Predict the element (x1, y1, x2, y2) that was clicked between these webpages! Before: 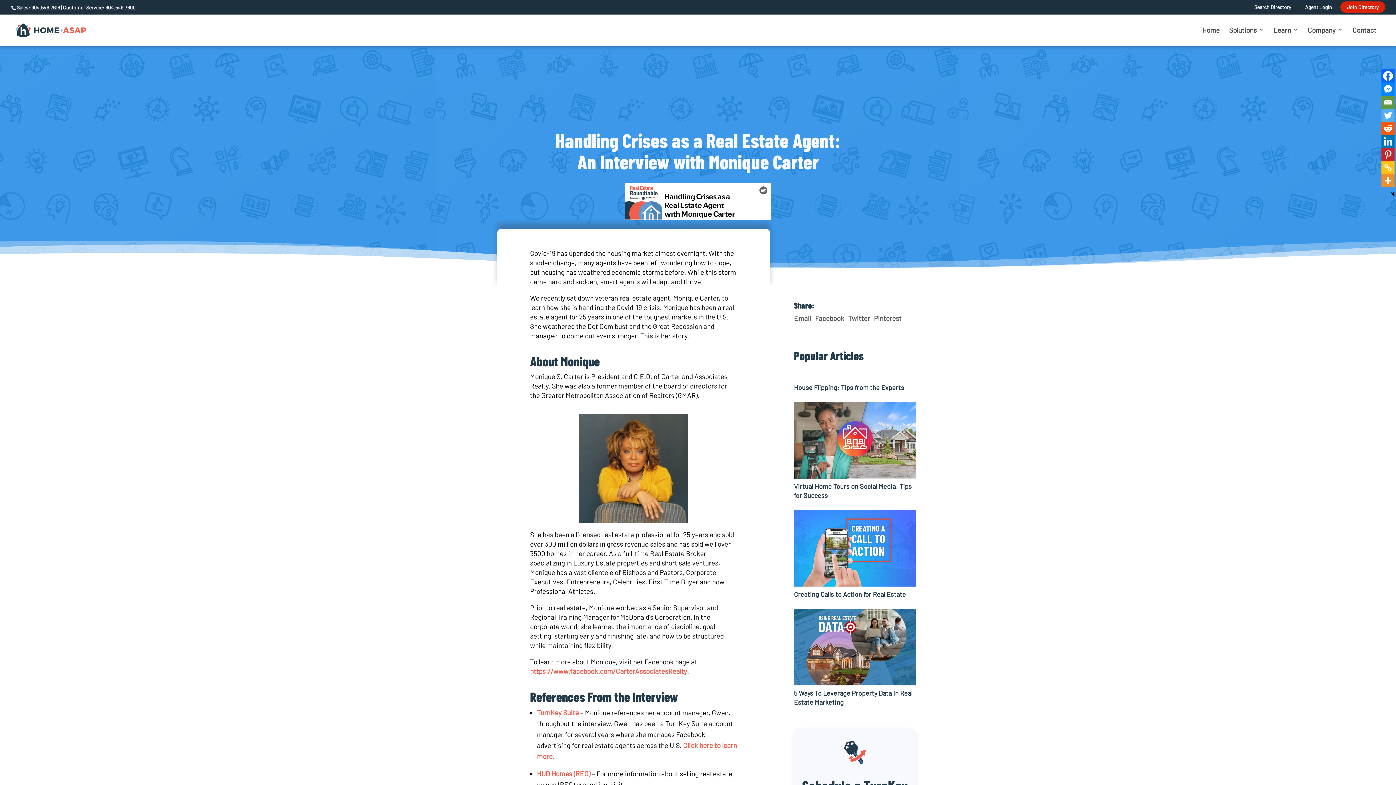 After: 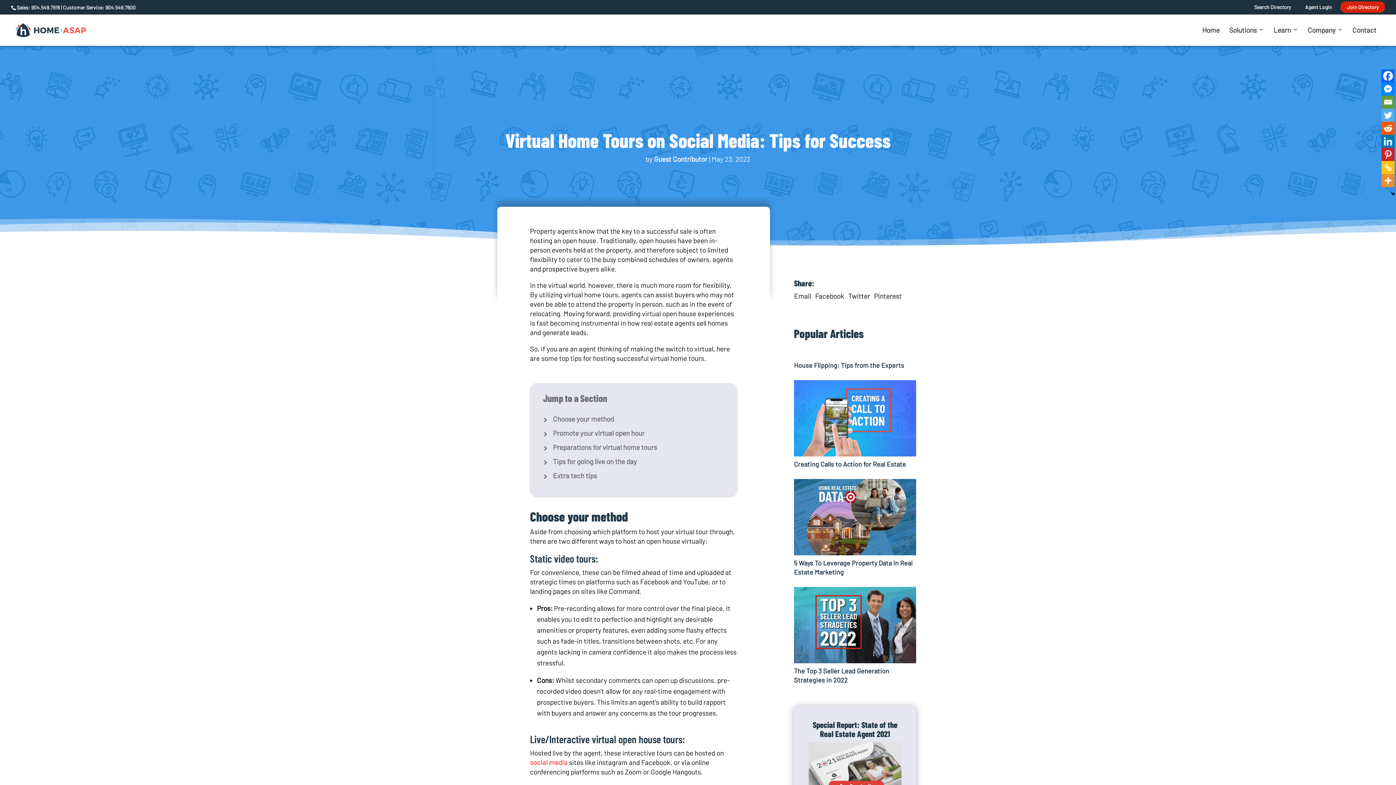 Action: bbox: (794, 402, 916, 479)